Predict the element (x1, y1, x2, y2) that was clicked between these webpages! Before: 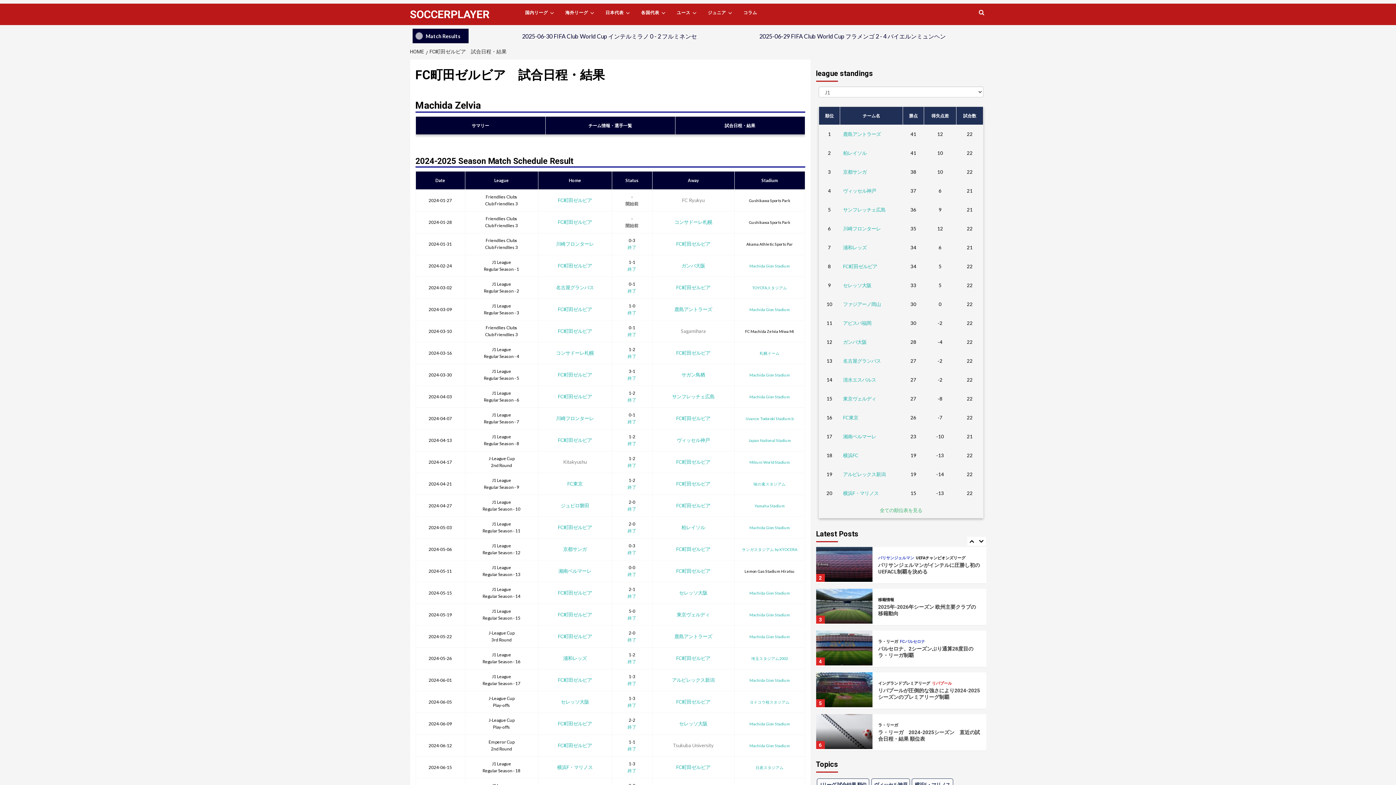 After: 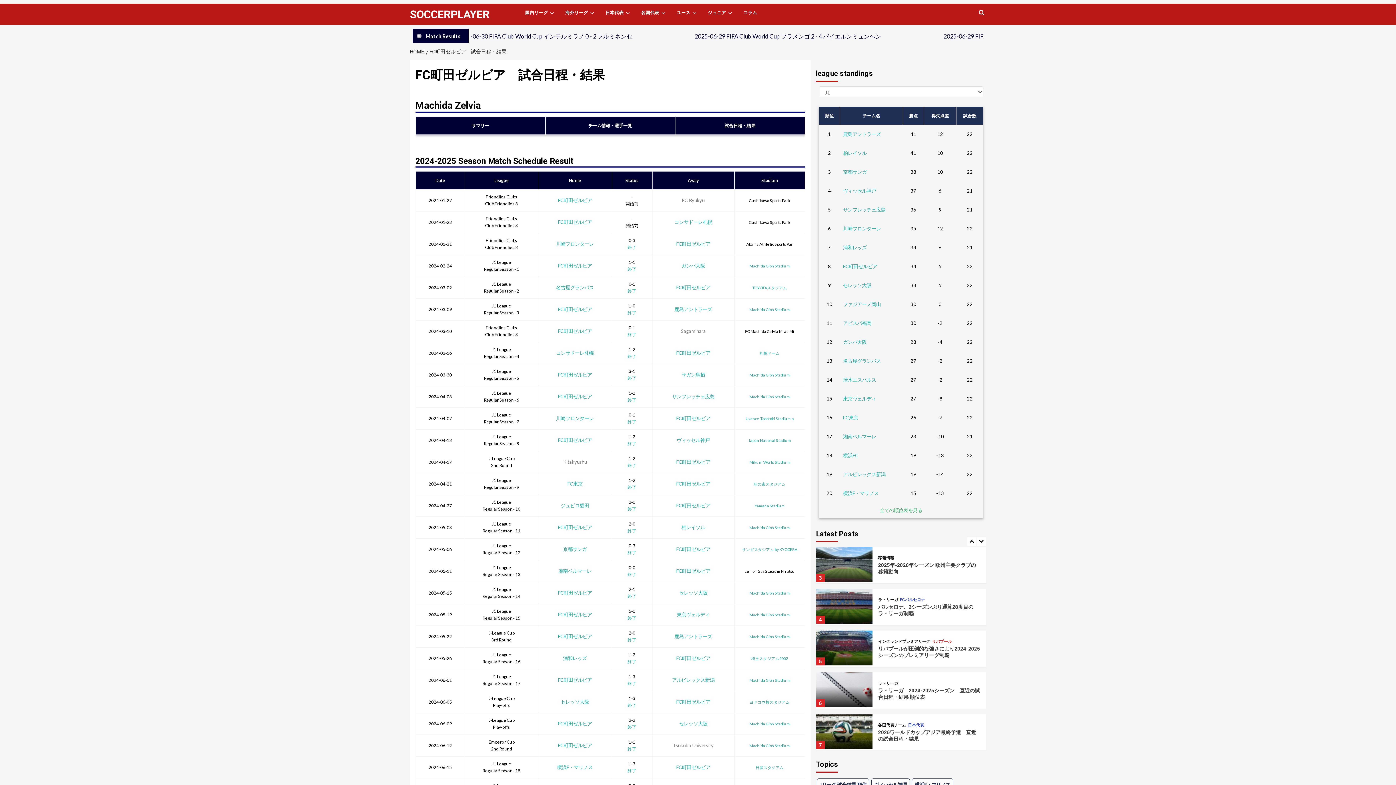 Action: bbox: (558, 590, 592, 596) label: FC町田ゼルビア